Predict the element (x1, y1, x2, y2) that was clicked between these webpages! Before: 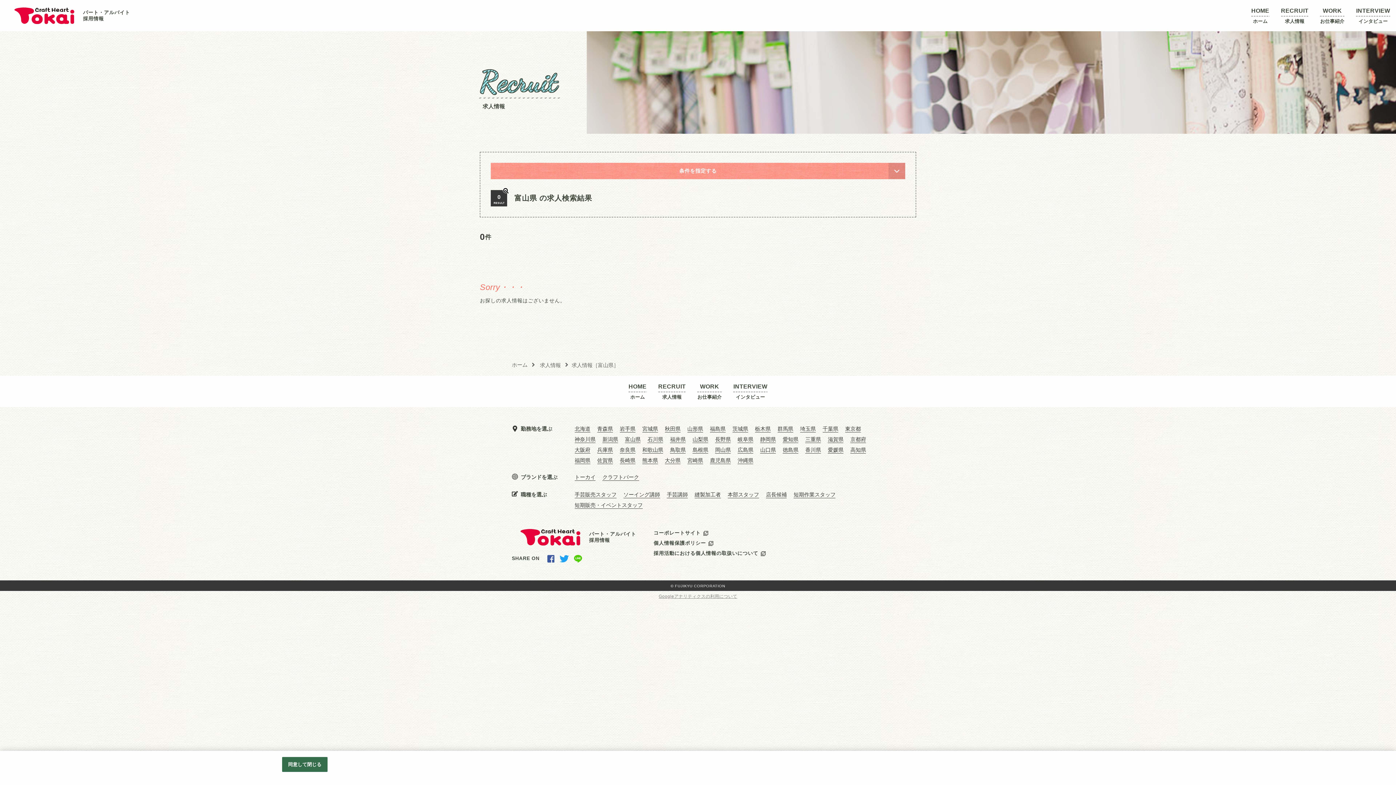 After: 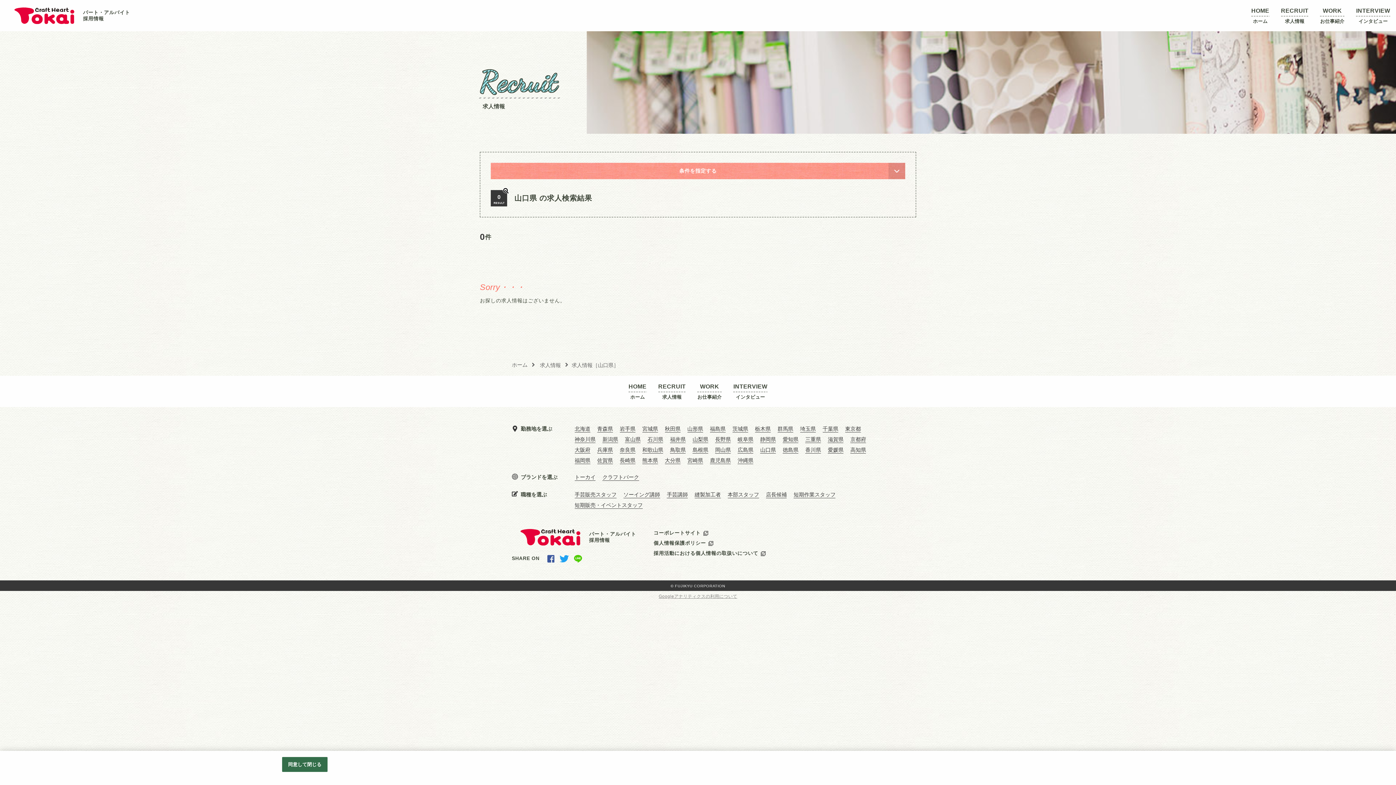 Action: bbox: (760, 446, 776, 453) label: 山口県